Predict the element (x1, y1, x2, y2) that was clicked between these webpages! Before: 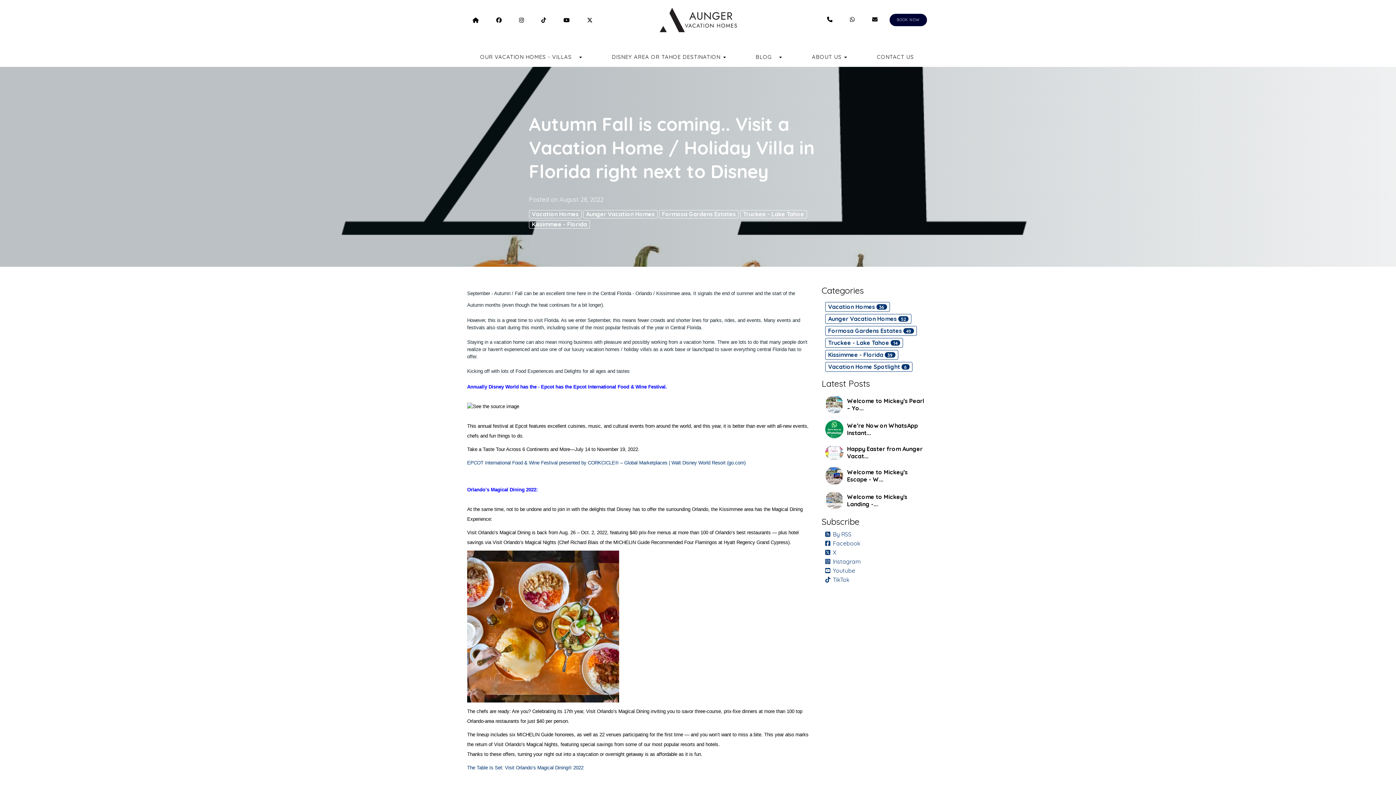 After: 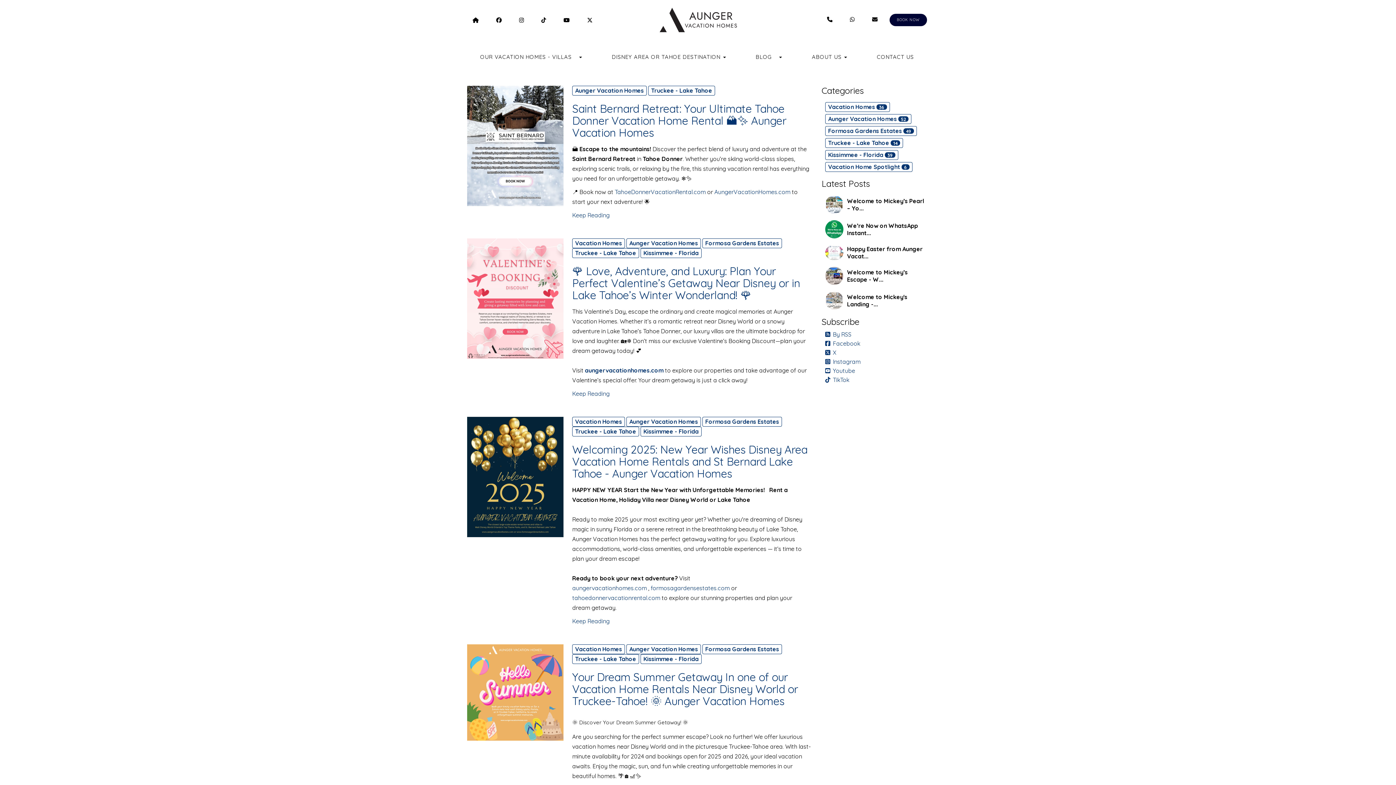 Action: bbox: (825, 338, 903, 348) label: Truckee - Lake Tahoe 14